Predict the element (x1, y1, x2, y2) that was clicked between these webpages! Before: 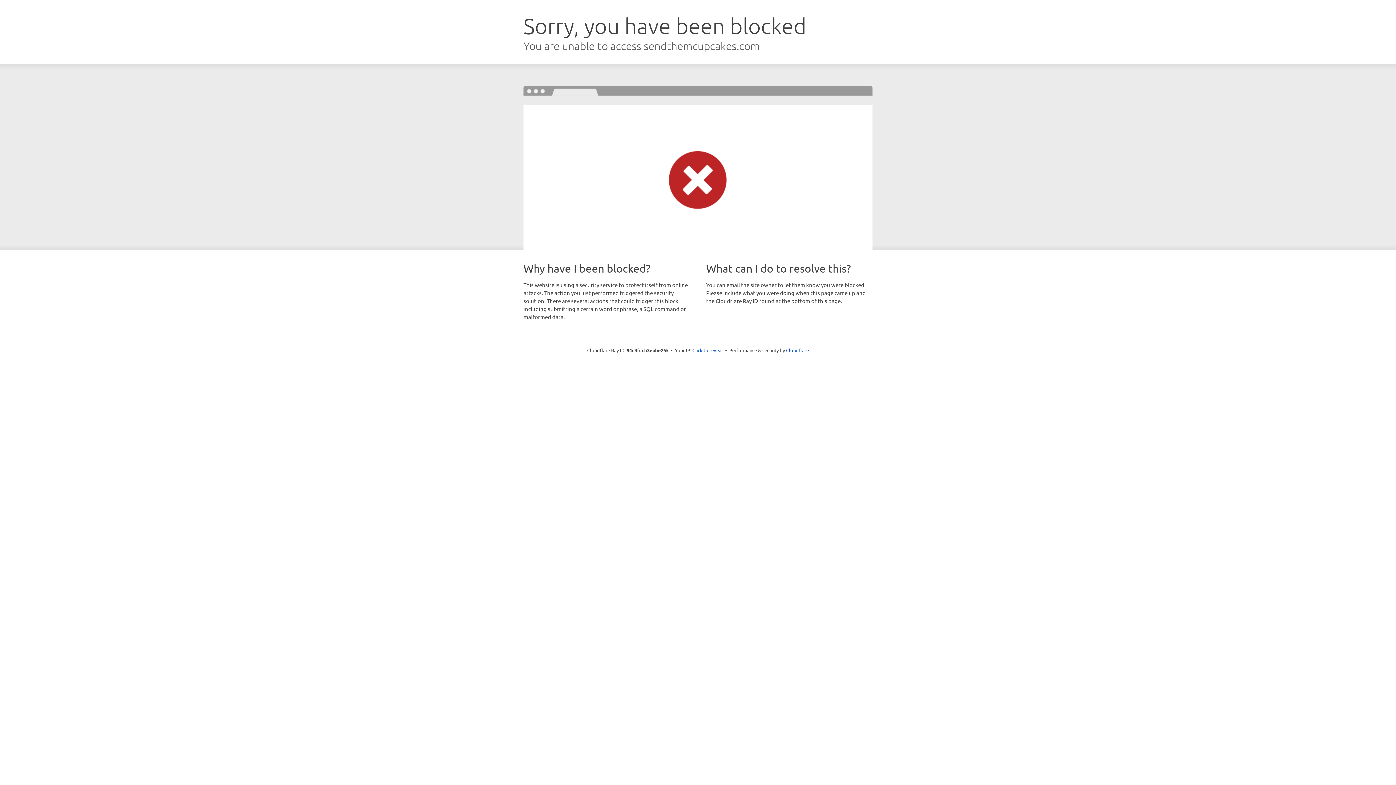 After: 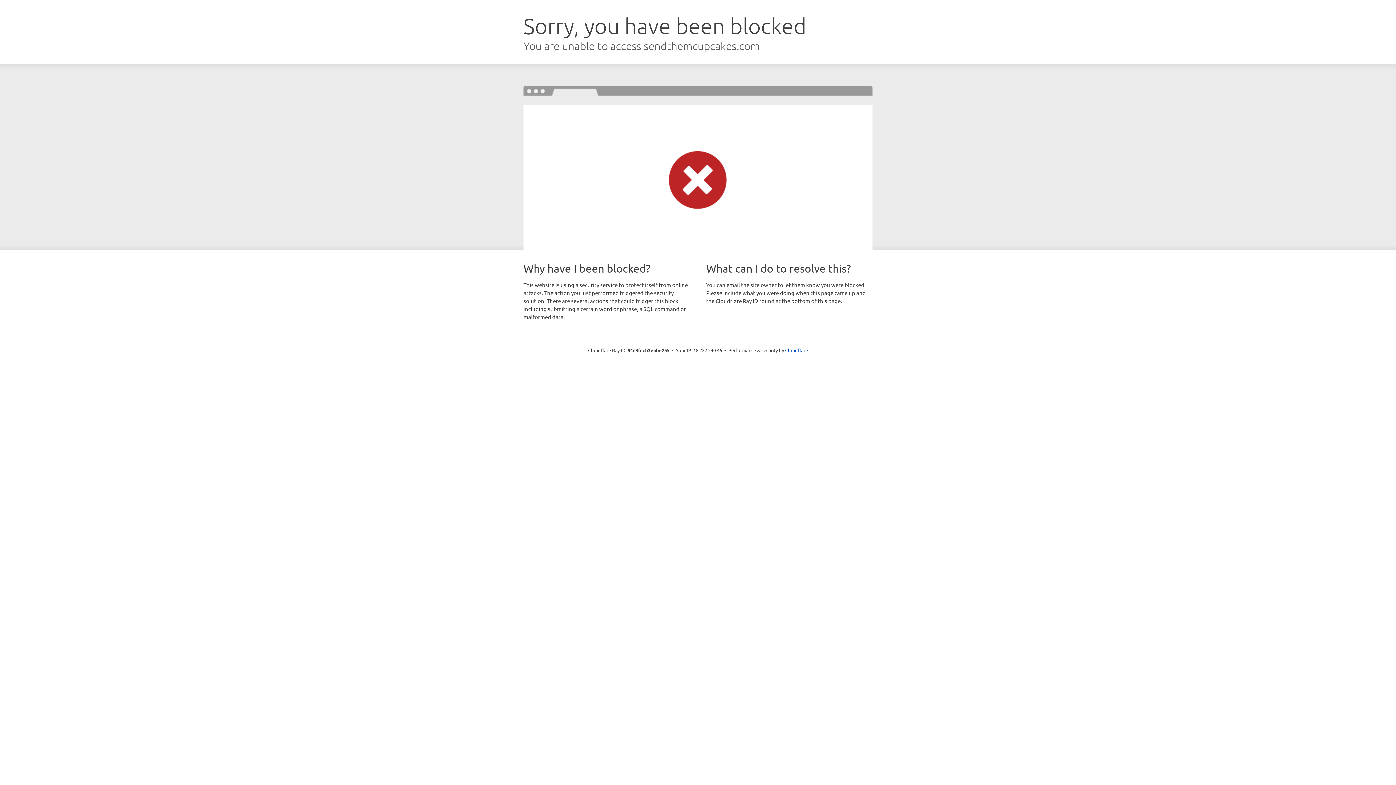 Action: bbox: (692, 346, 723, 353) label: Click to reveal